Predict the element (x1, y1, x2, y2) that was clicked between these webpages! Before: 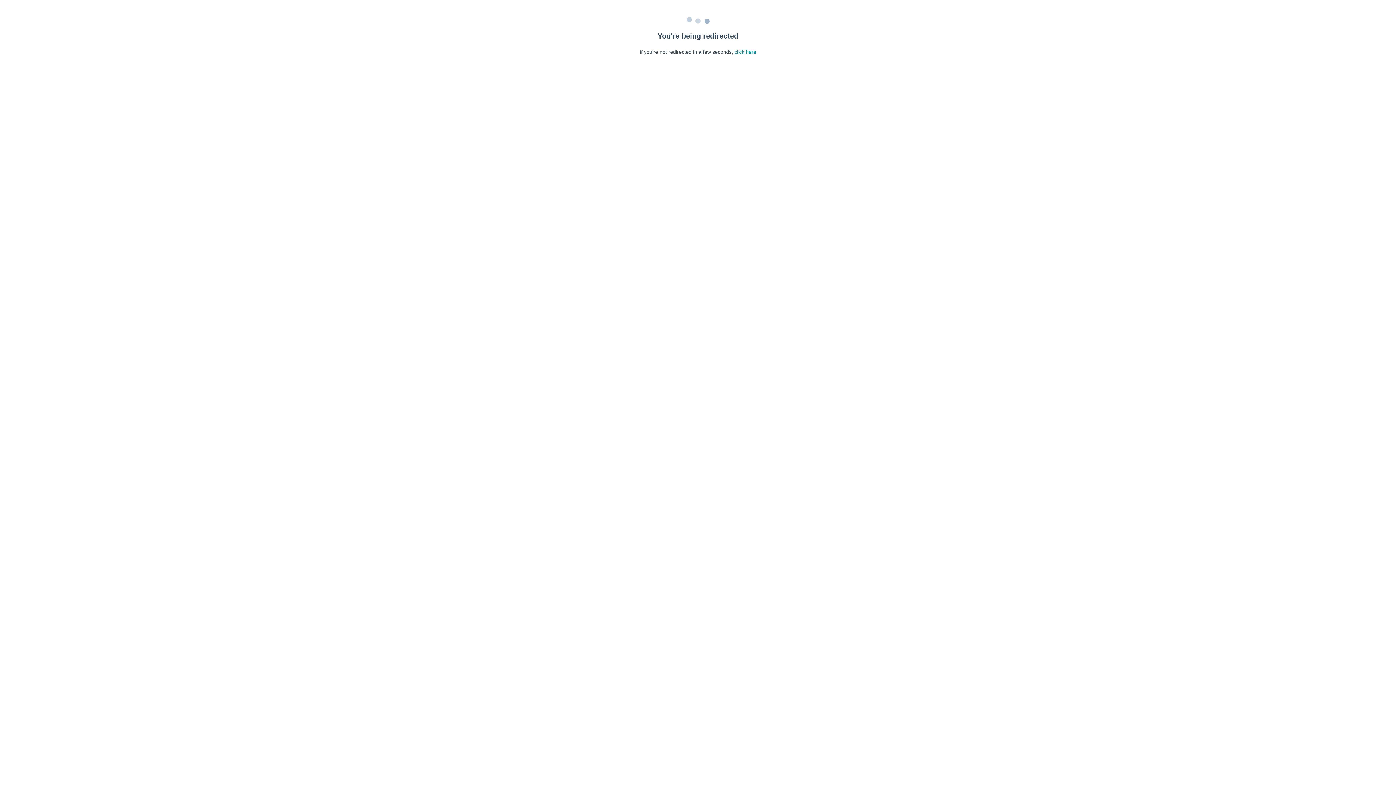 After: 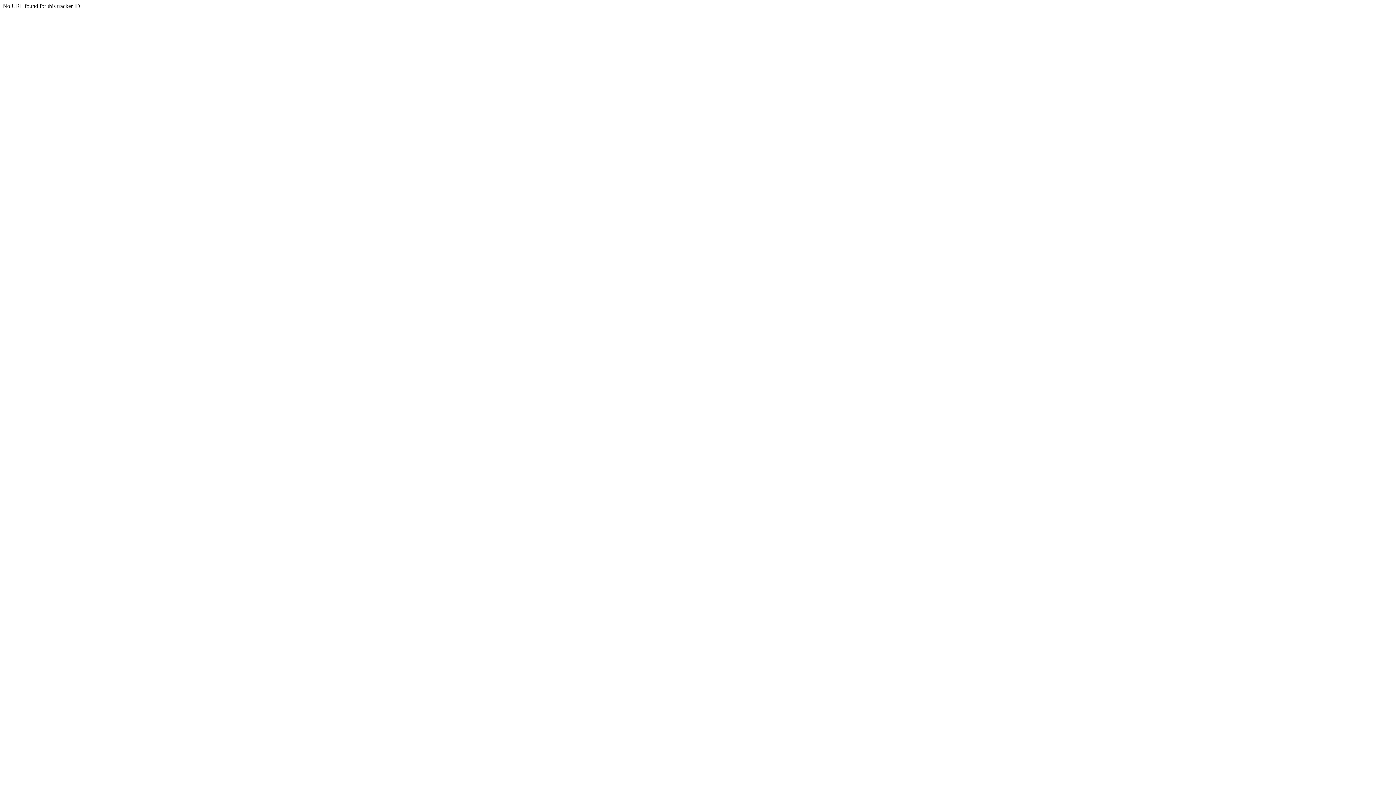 Action: bbox: (734, 49, 756, 54) label: click here